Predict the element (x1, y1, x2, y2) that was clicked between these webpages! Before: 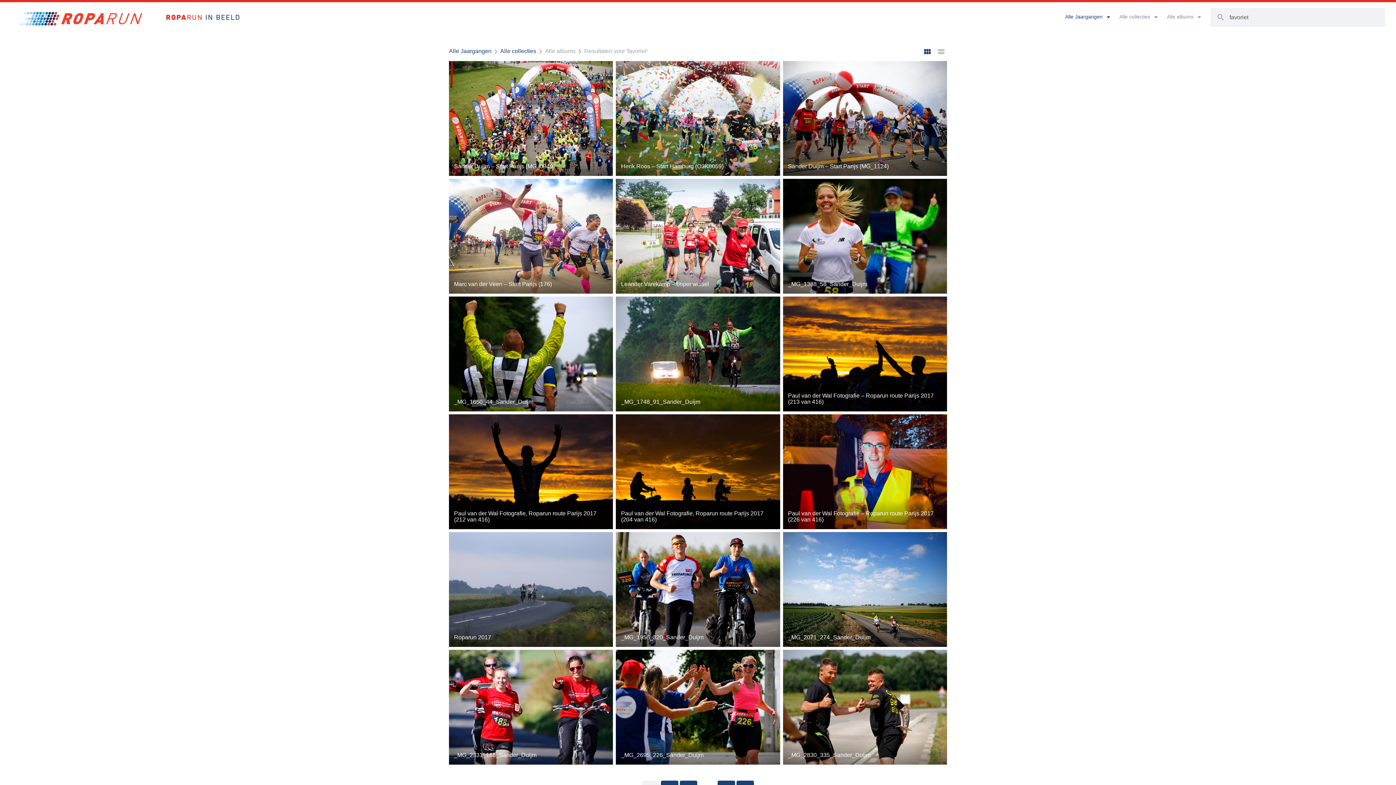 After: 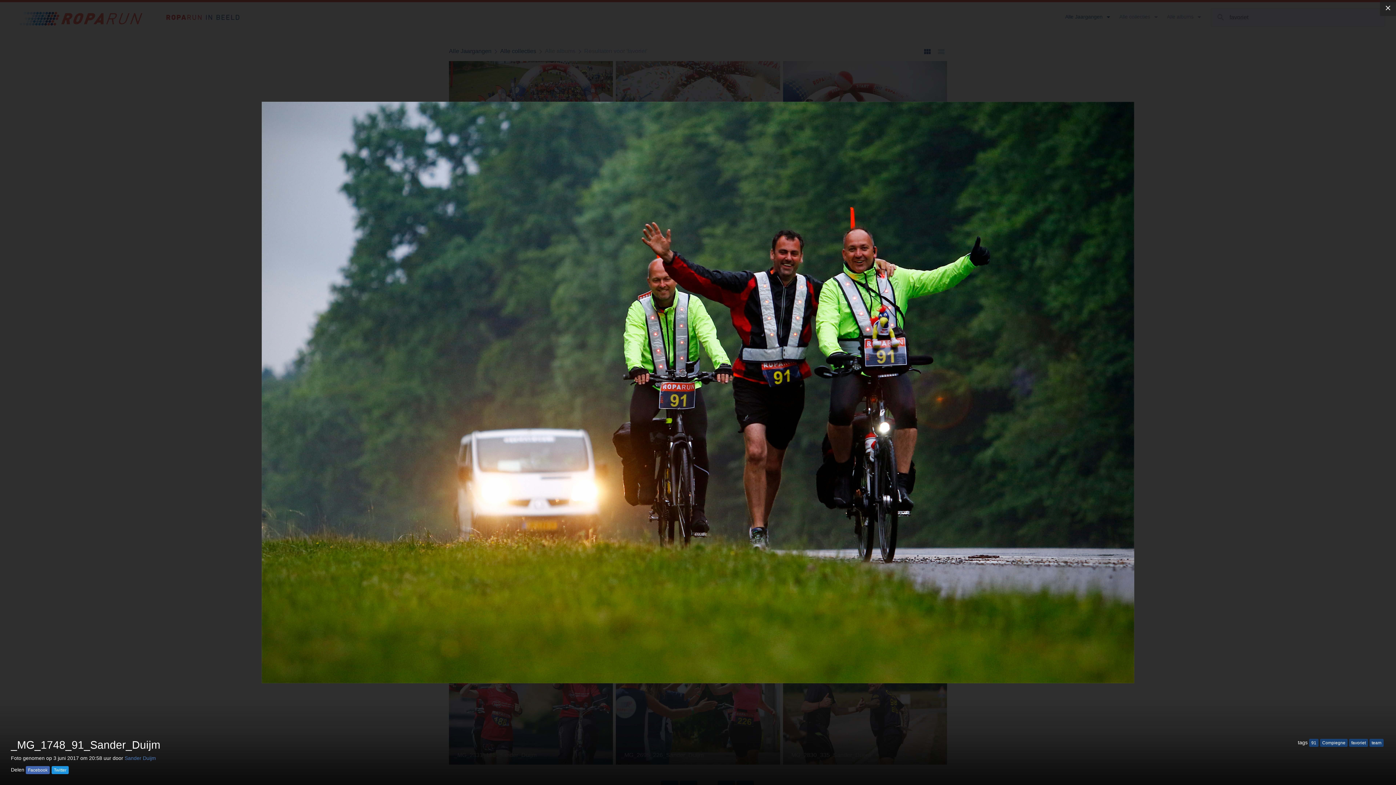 Action: label: _MG_1748_91_Sander_Duijm bbox: (616, 296, 780, 411)